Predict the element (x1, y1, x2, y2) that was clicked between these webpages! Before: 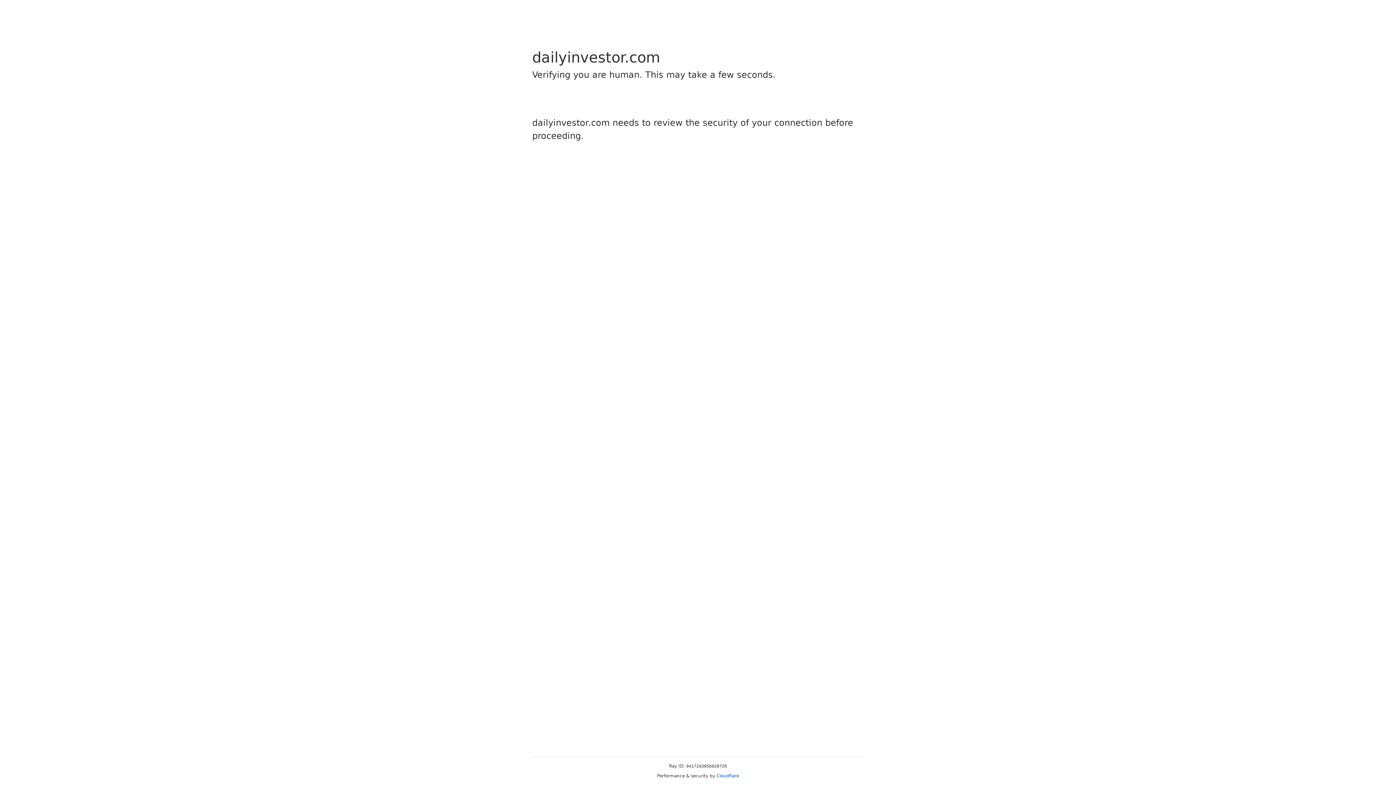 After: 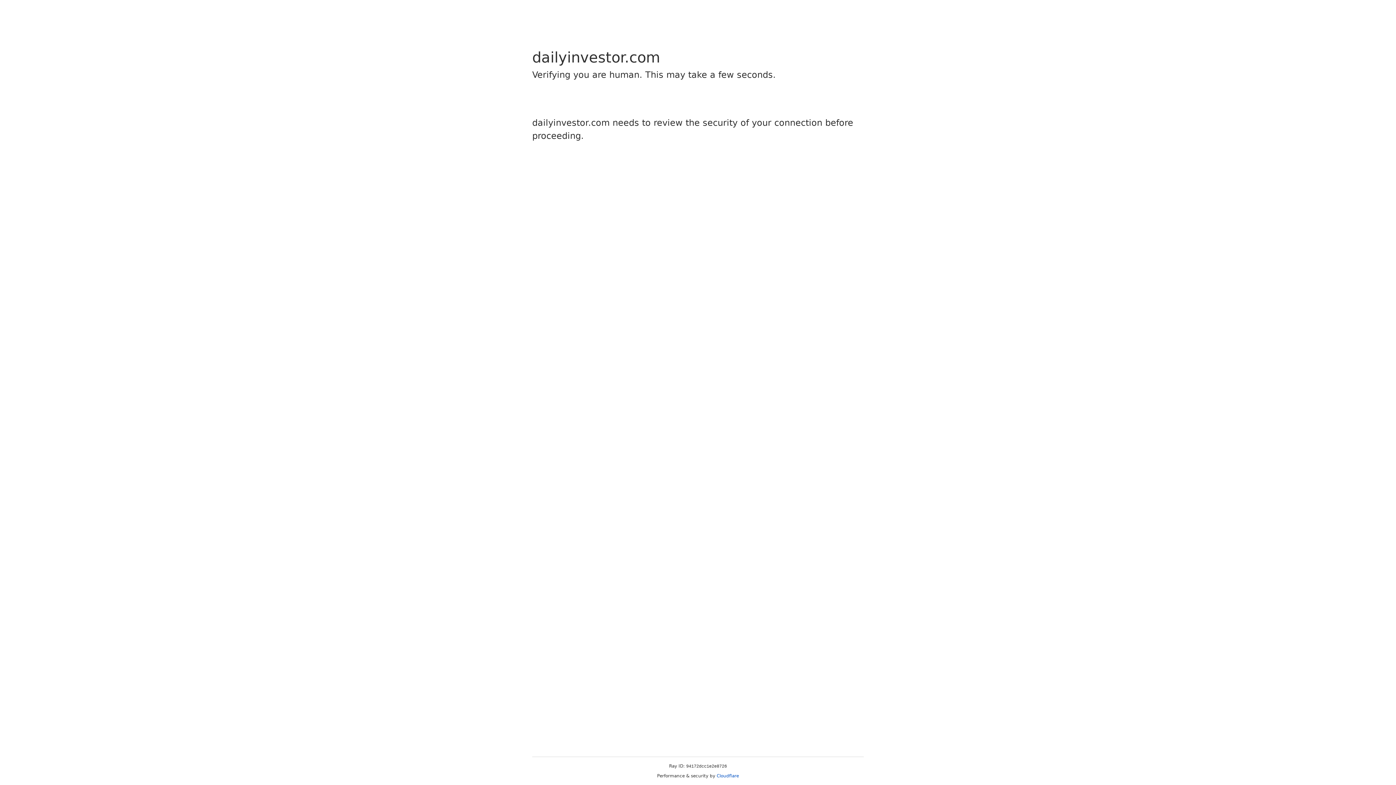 Action: label: Cloudflare bbox: (716, 773, 739, 778)